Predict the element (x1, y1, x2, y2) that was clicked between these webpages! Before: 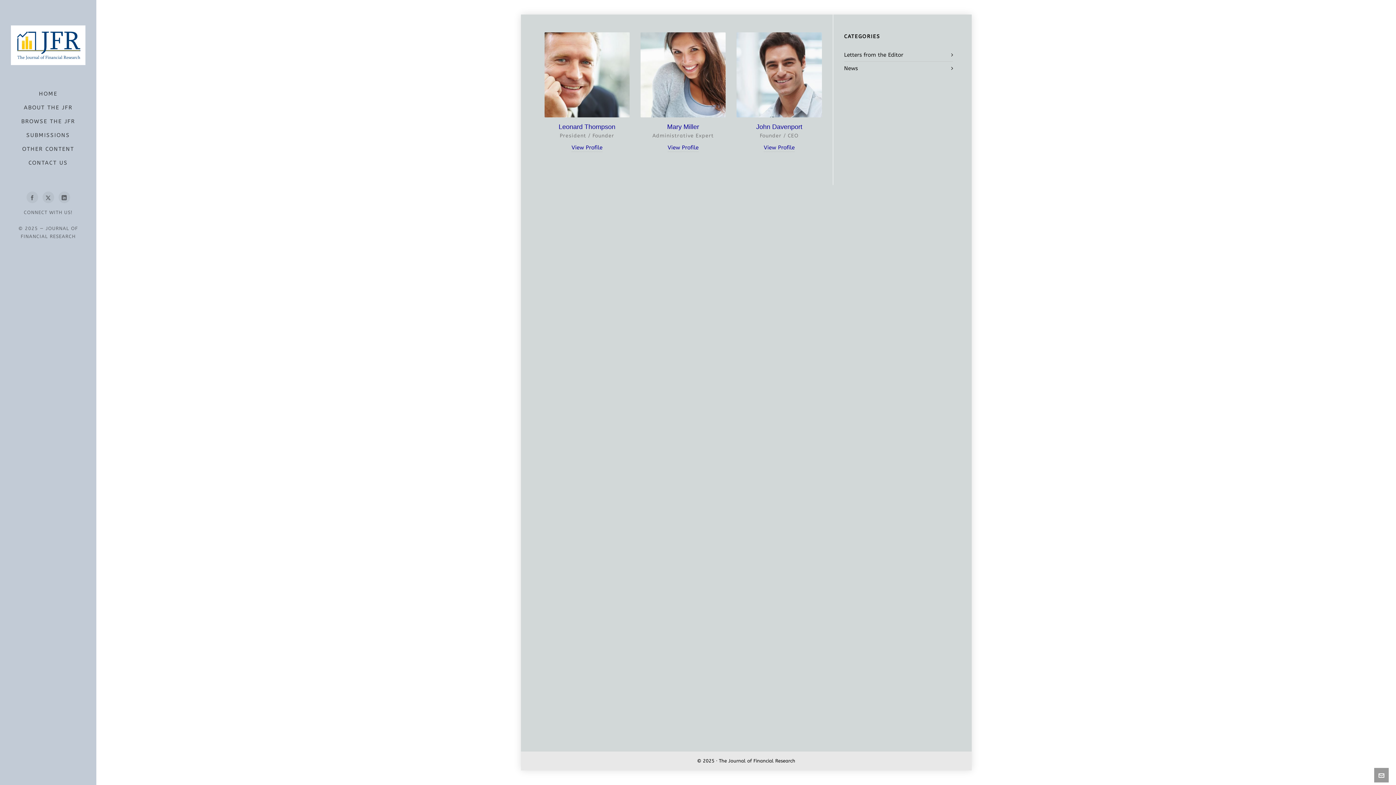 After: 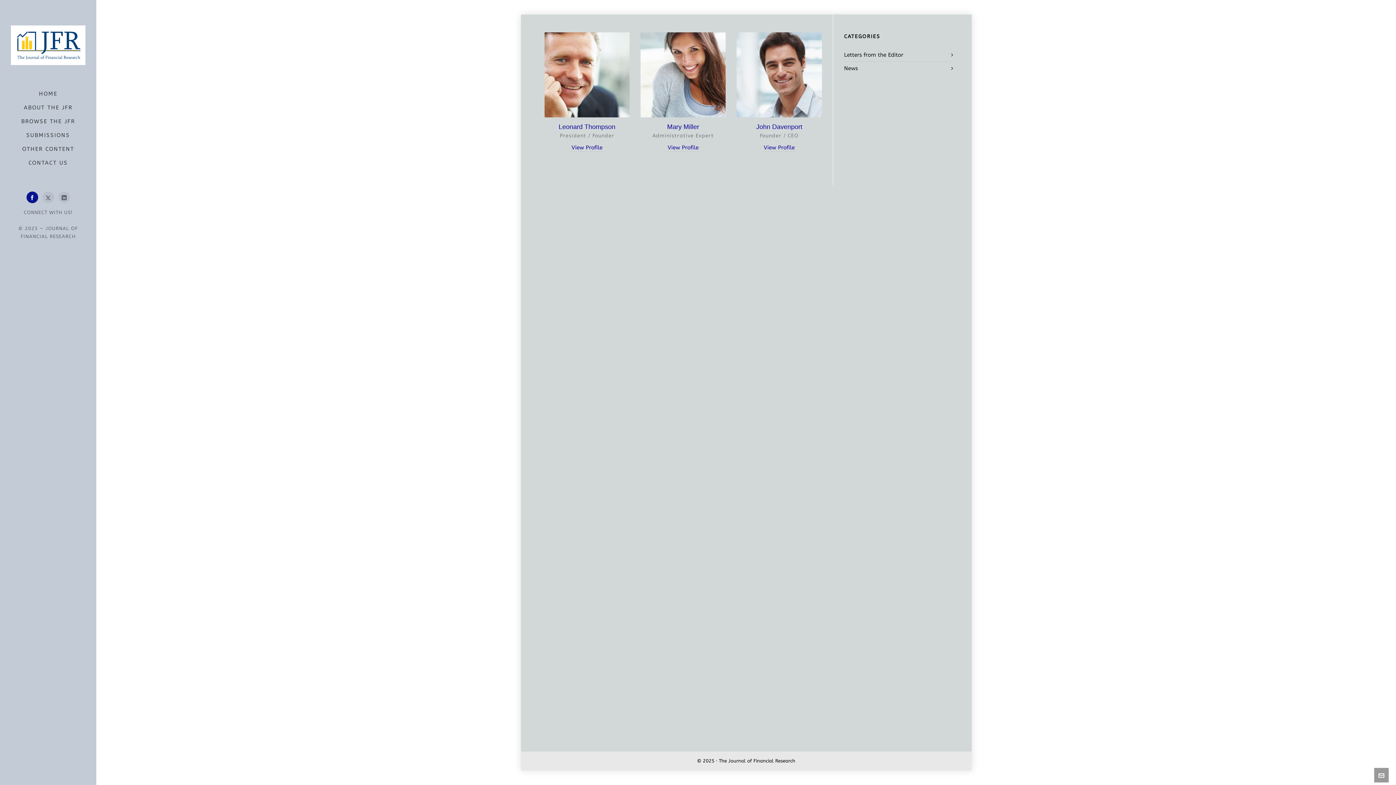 Action: bbox: (25, 191, 37, 203) label: facebook